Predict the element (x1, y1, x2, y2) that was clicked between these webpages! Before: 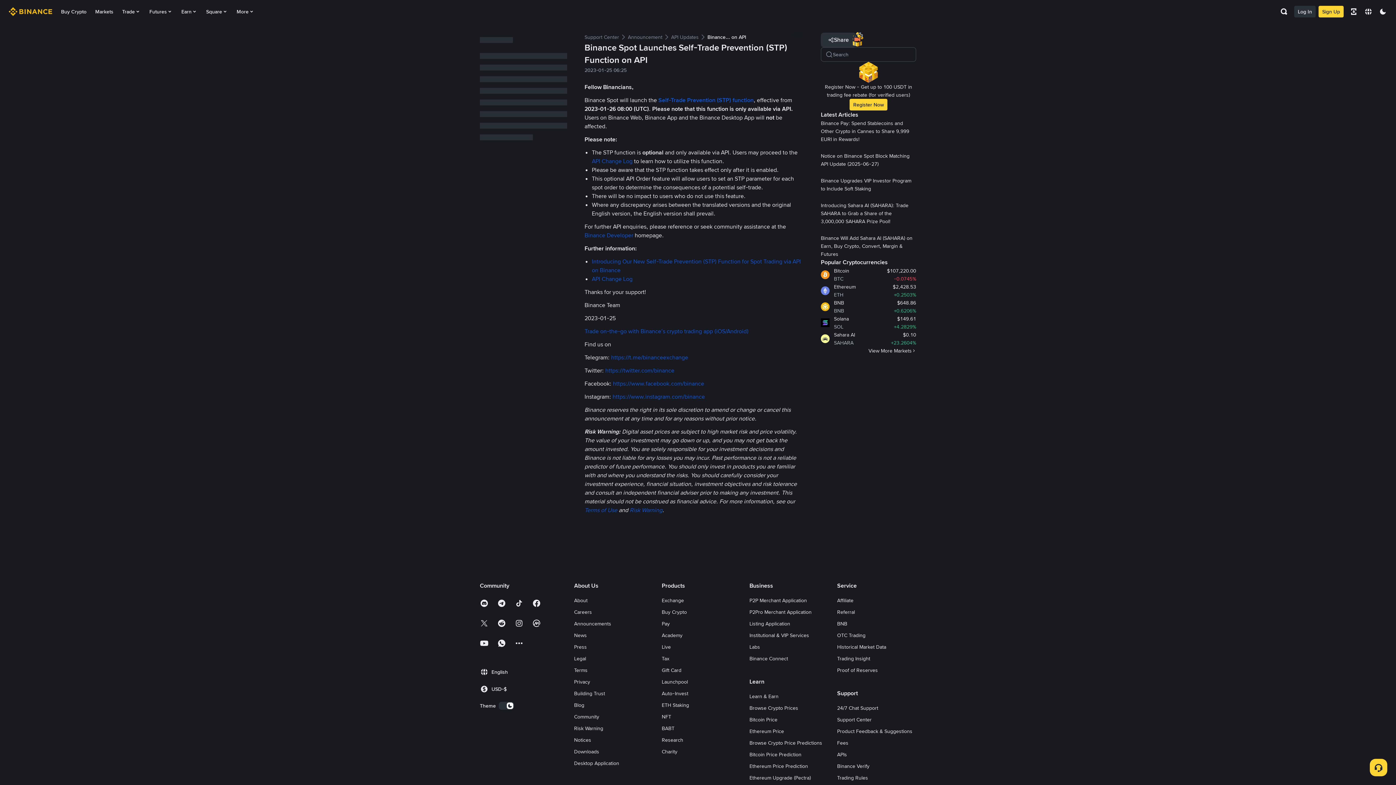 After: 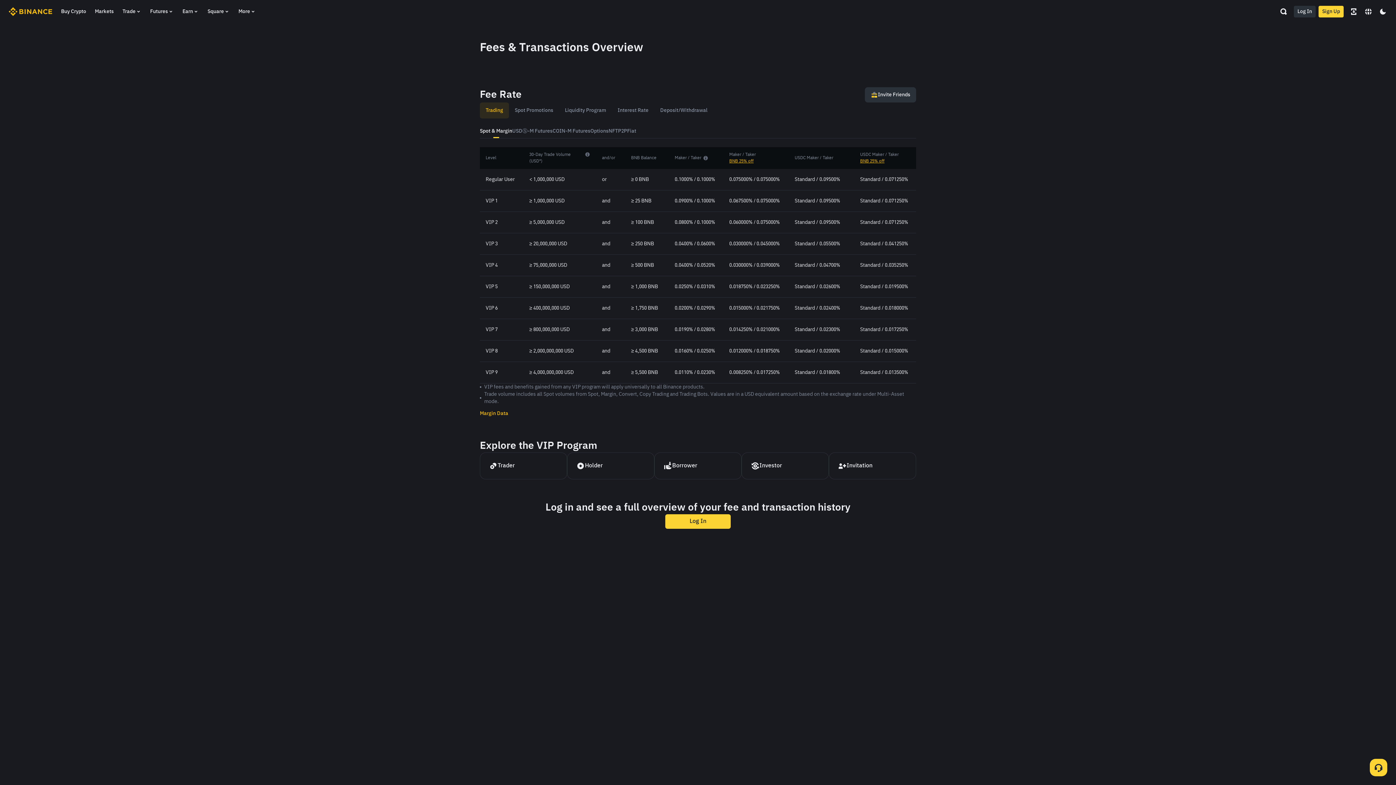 Action: label: Fees bbox: (837, 740, 848, 746)